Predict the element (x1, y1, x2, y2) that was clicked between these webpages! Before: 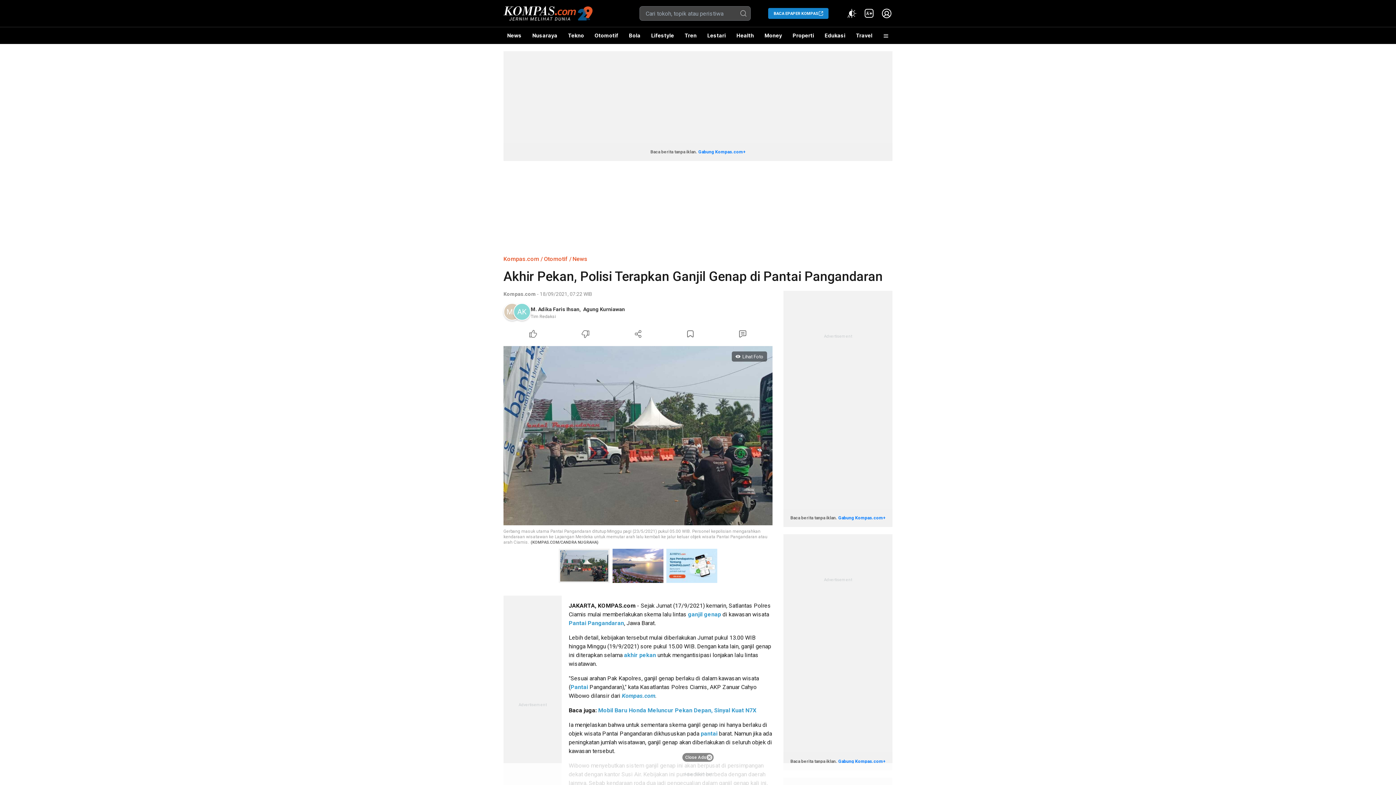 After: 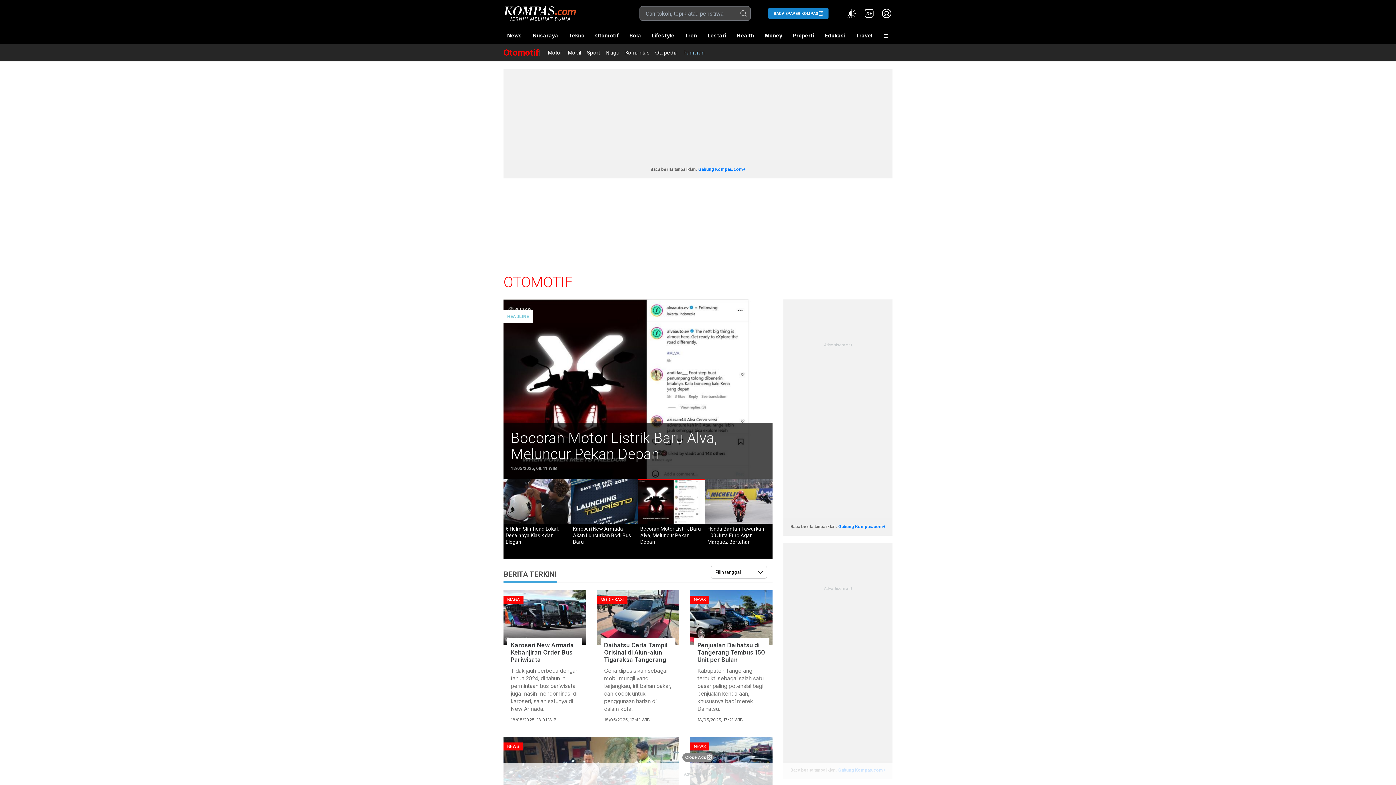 Action: label: Otomotif bbox: (591, 27, 622, 44)